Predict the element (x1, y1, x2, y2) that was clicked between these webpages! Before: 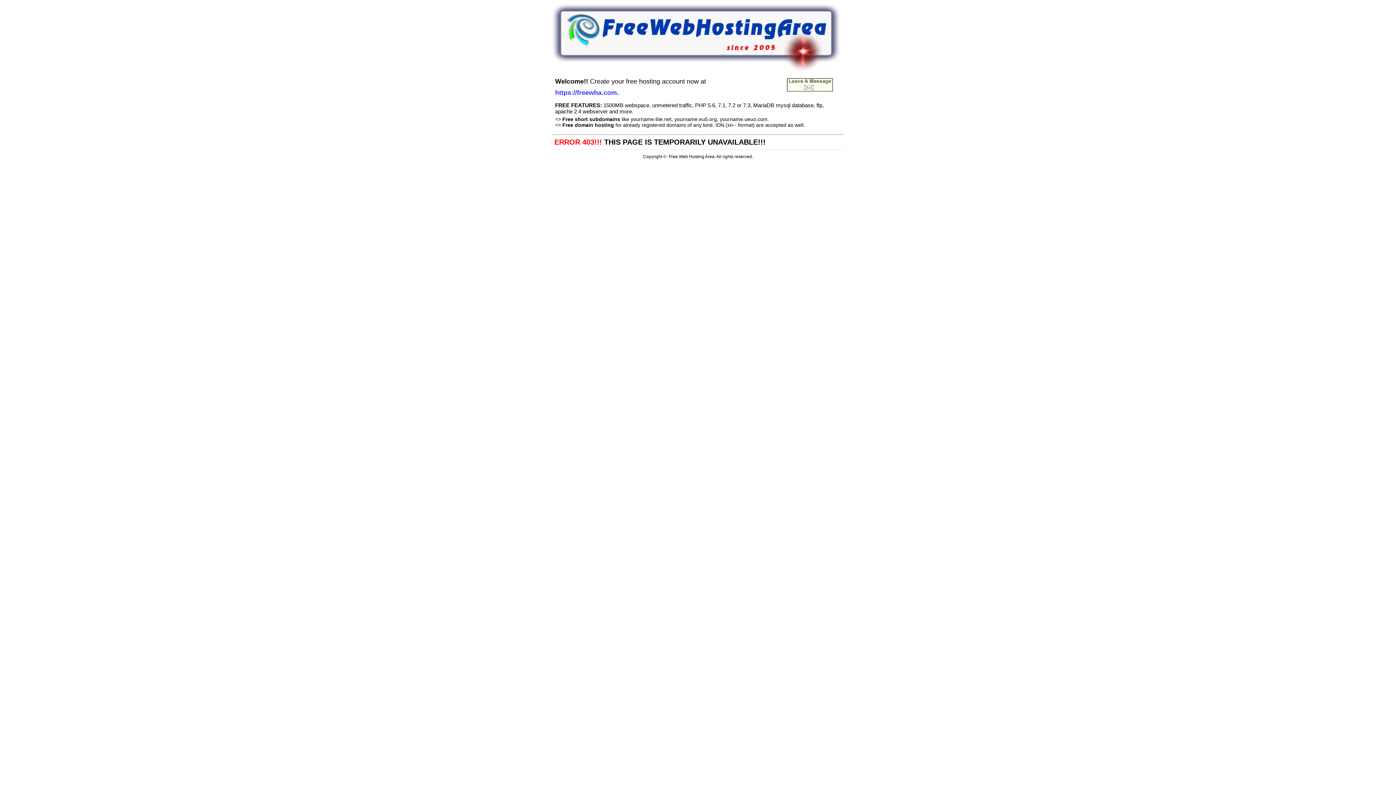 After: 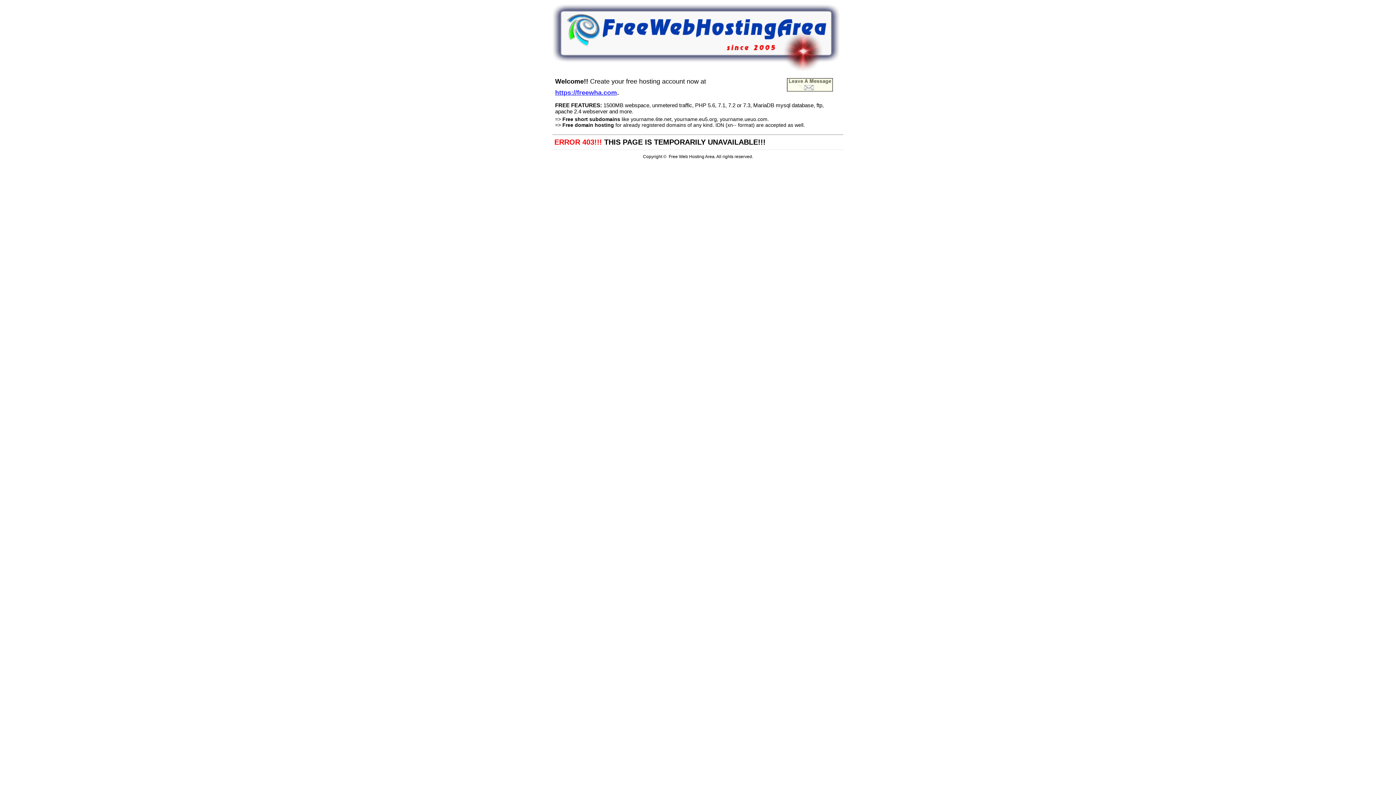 Action: bbox: (555, 87, 617, 96) label: https://freewha.com